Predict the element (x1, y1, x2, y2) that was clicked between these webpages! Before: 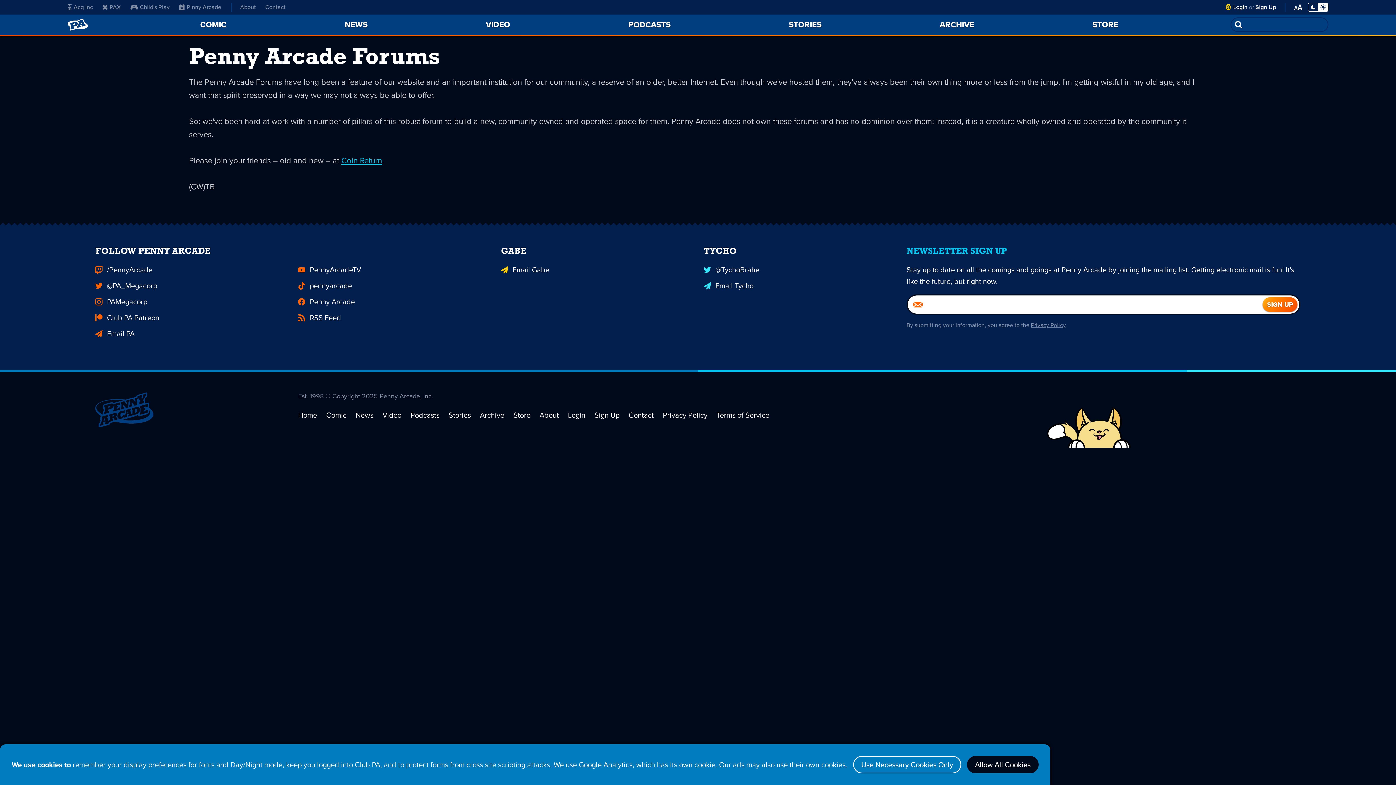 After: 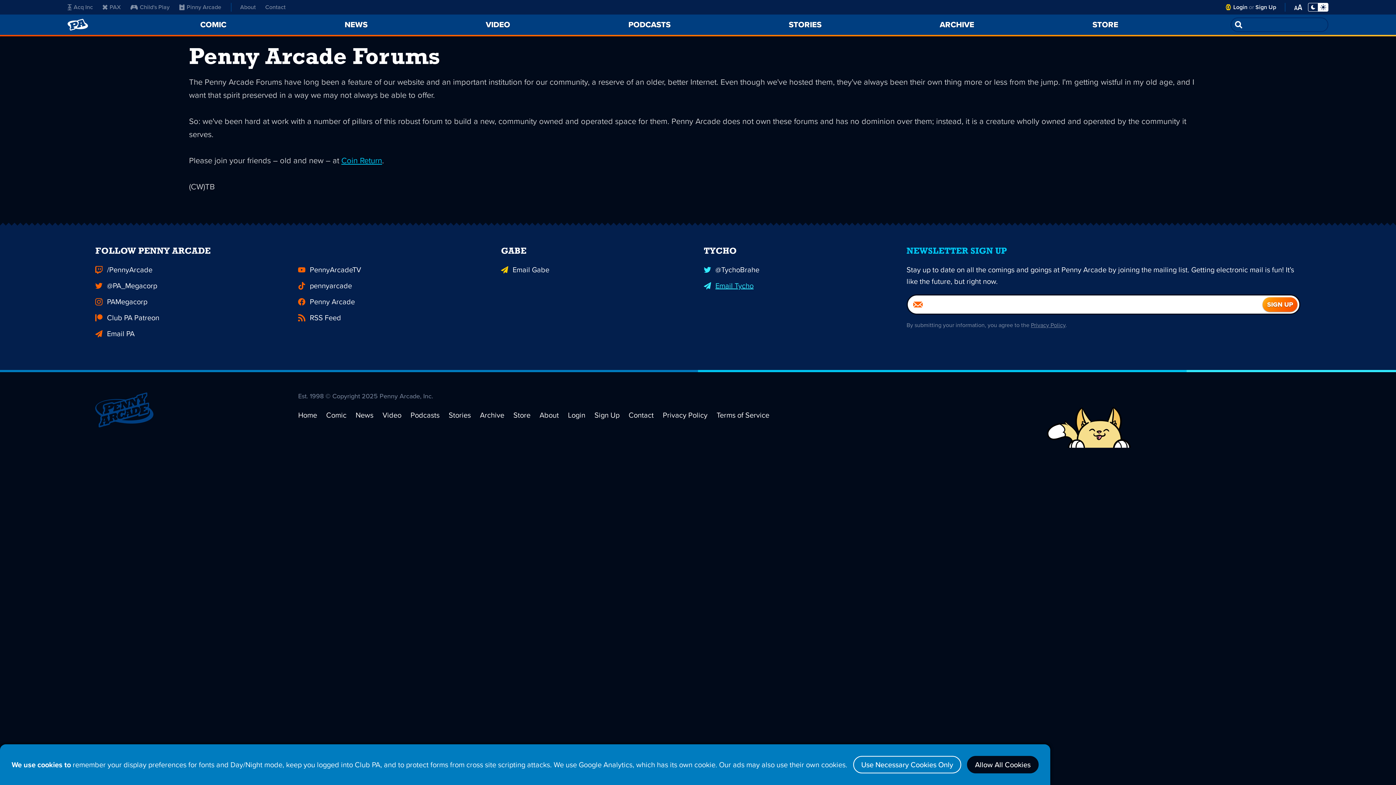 Action: bbox: (703, 277, 895, 293) label: Email Tycho